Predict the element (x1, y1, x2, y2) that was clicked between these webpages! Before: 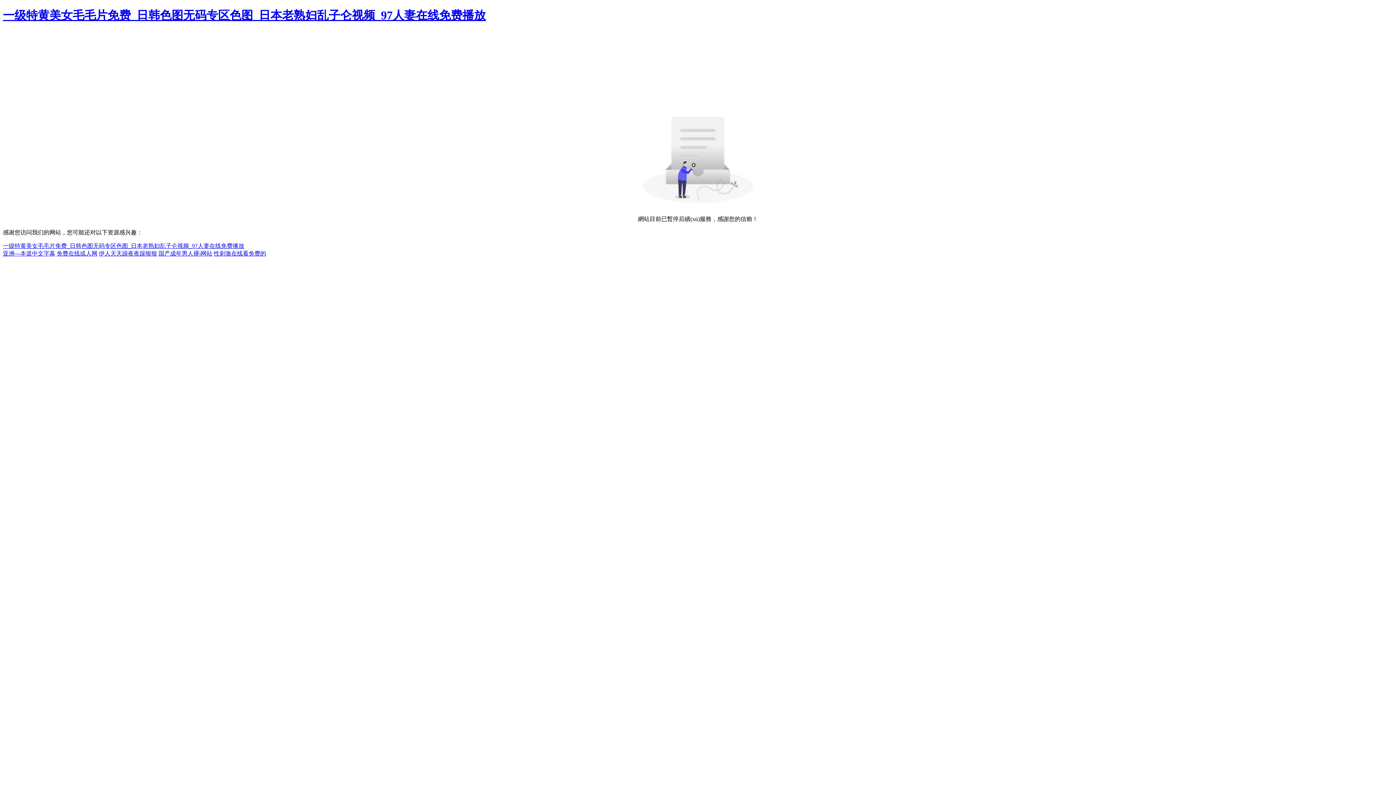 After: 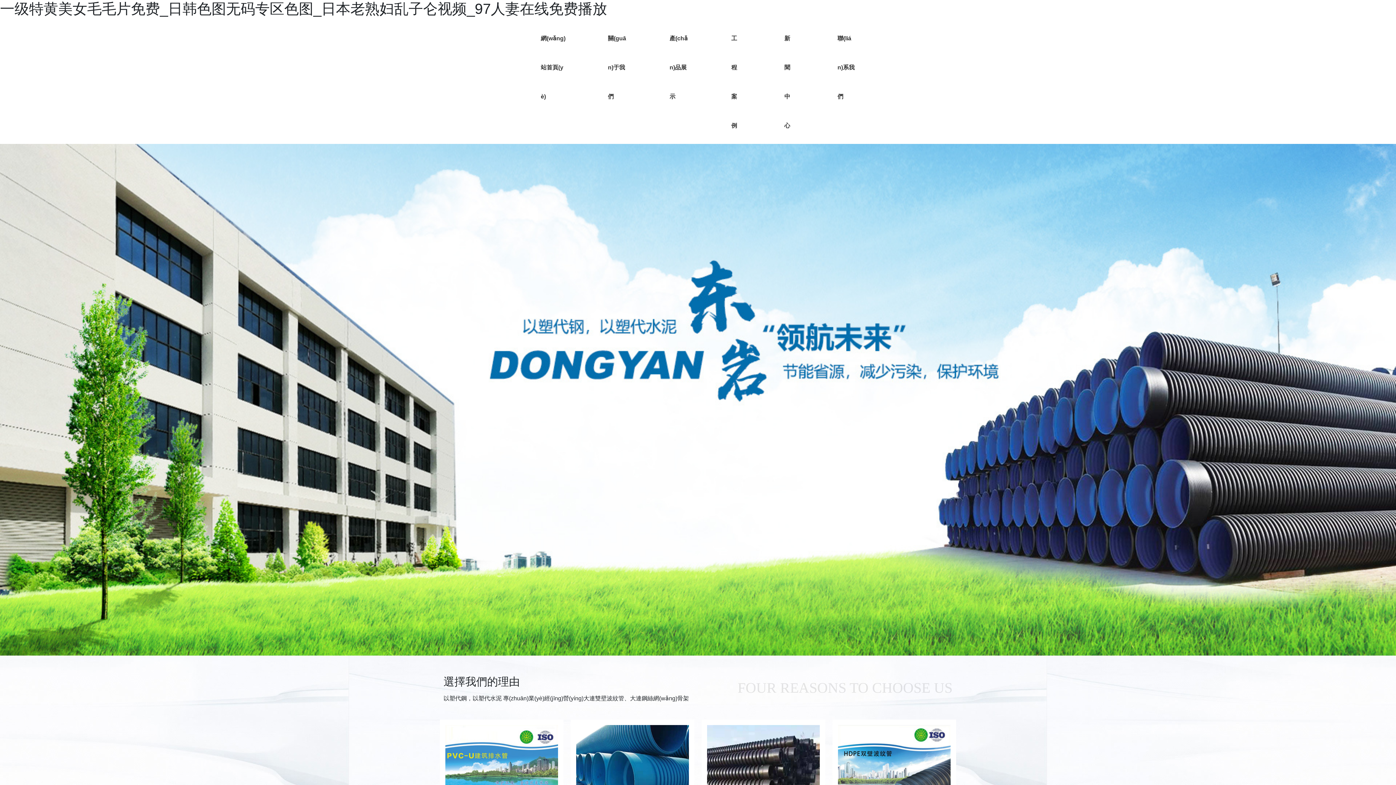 Action: bbox: (2, 8, 485, 21) label: 一级特黄美女毛毛片免费_日韩色图无码专区色图_日本老熟妇乱子仑视频_97人妻在线免费播放